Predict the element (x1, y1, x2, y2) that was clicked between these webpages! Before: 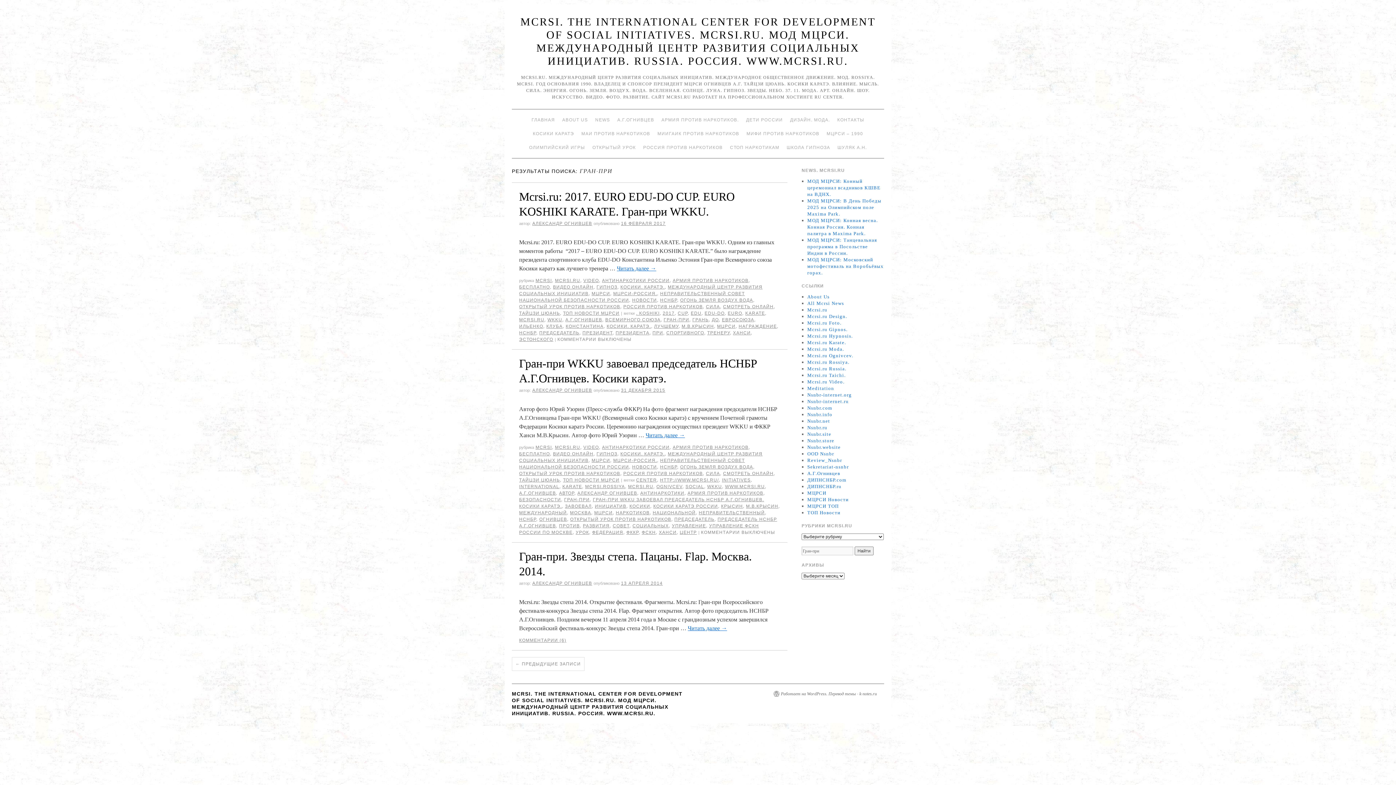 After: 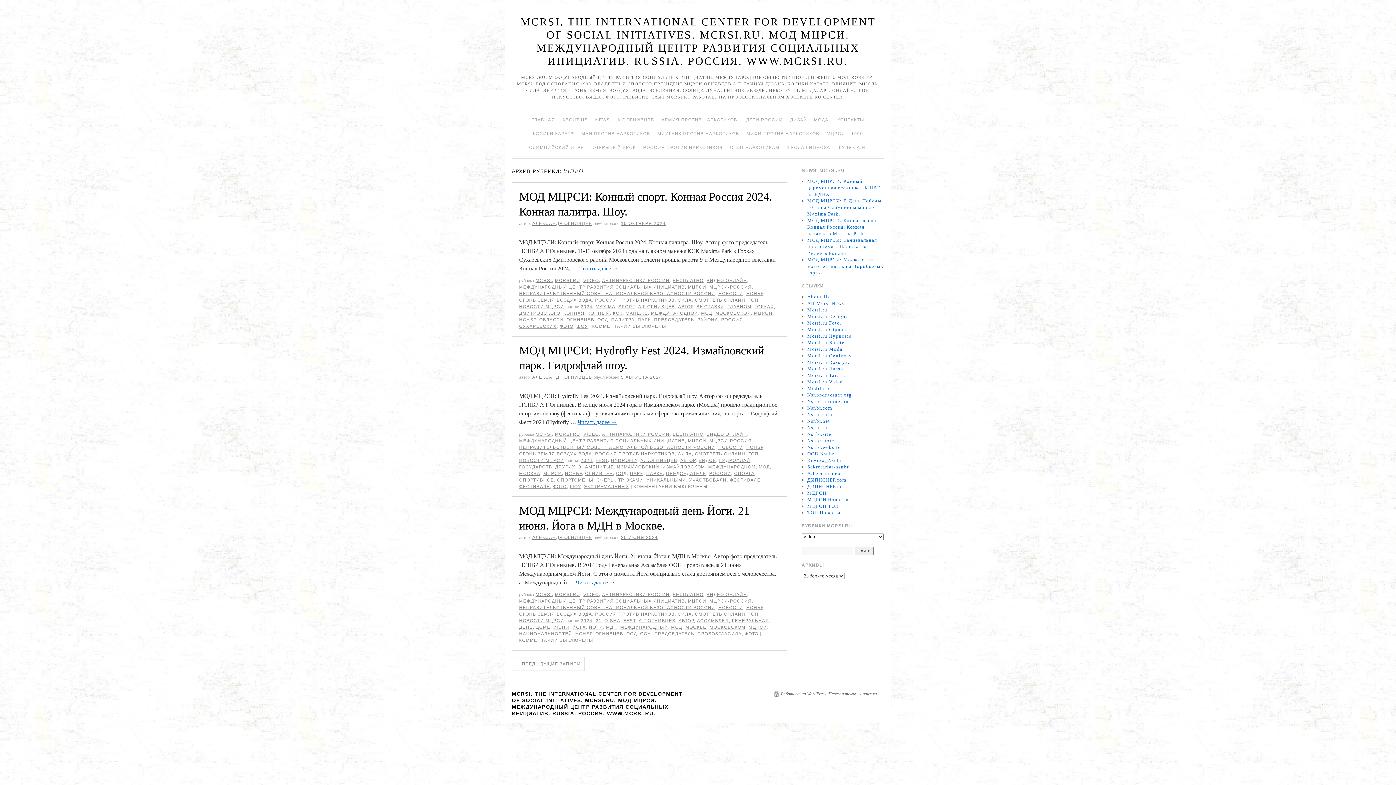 Action: bbox: (583, 278, 599, 283) label: VIDEO